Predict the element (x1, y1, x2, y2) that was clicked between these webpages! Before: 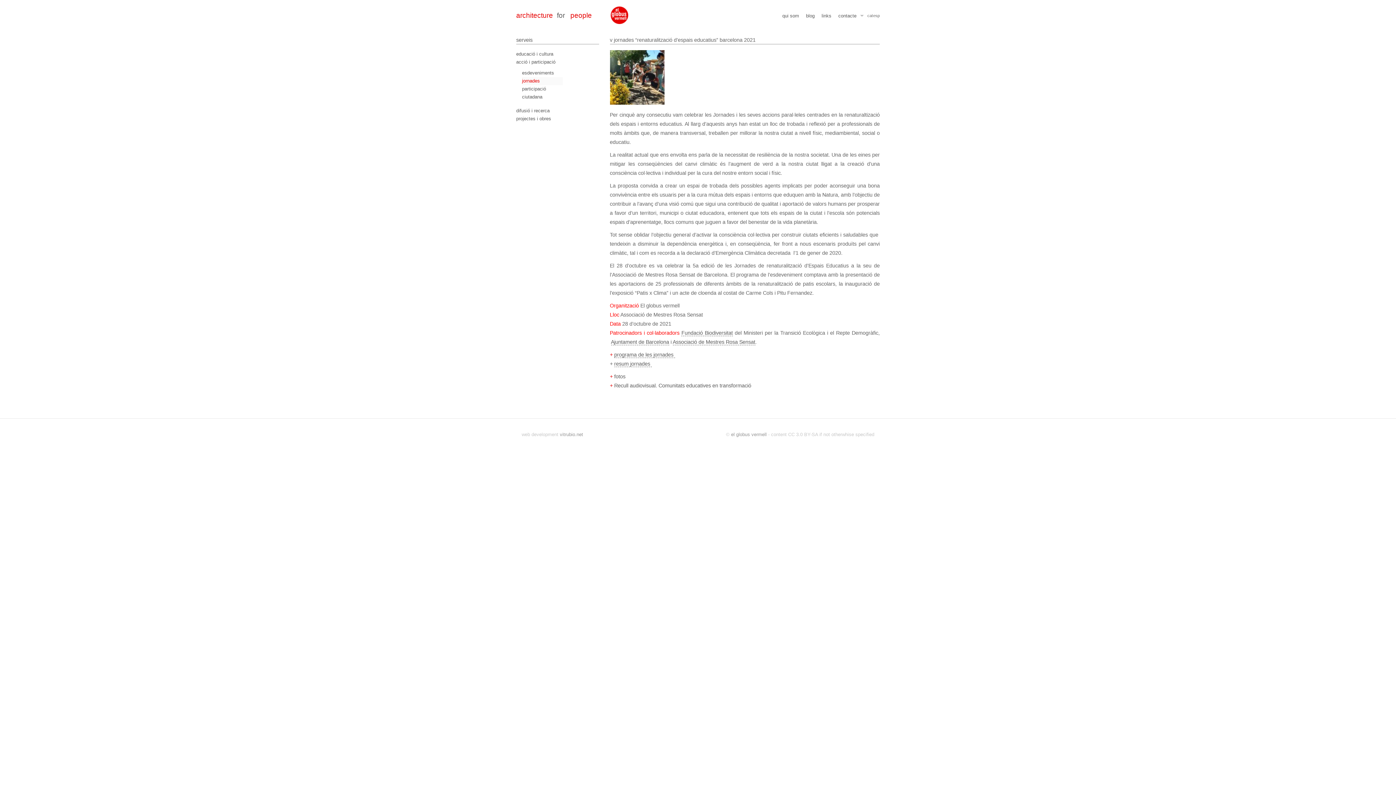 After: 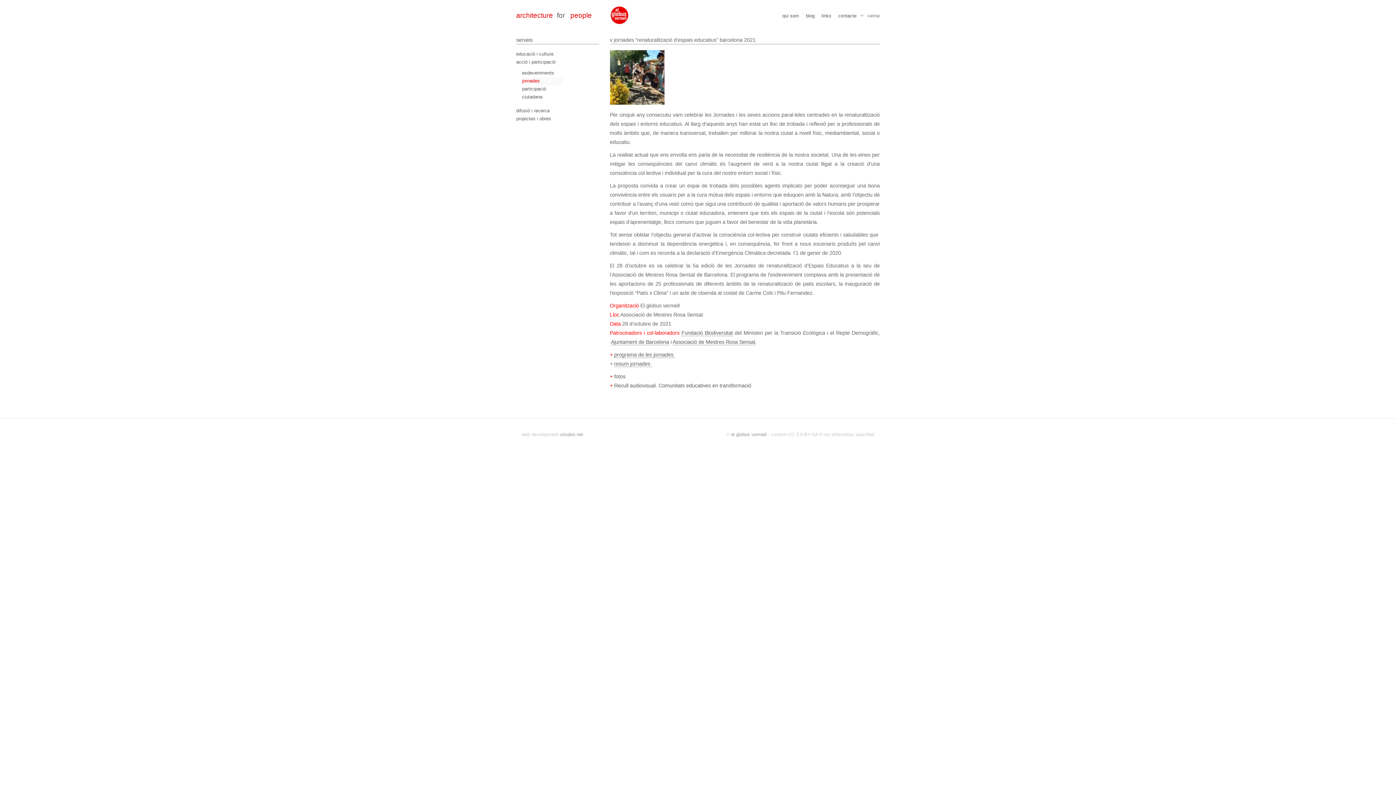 Action: bbox: (867, 7, 873, 25) label: català